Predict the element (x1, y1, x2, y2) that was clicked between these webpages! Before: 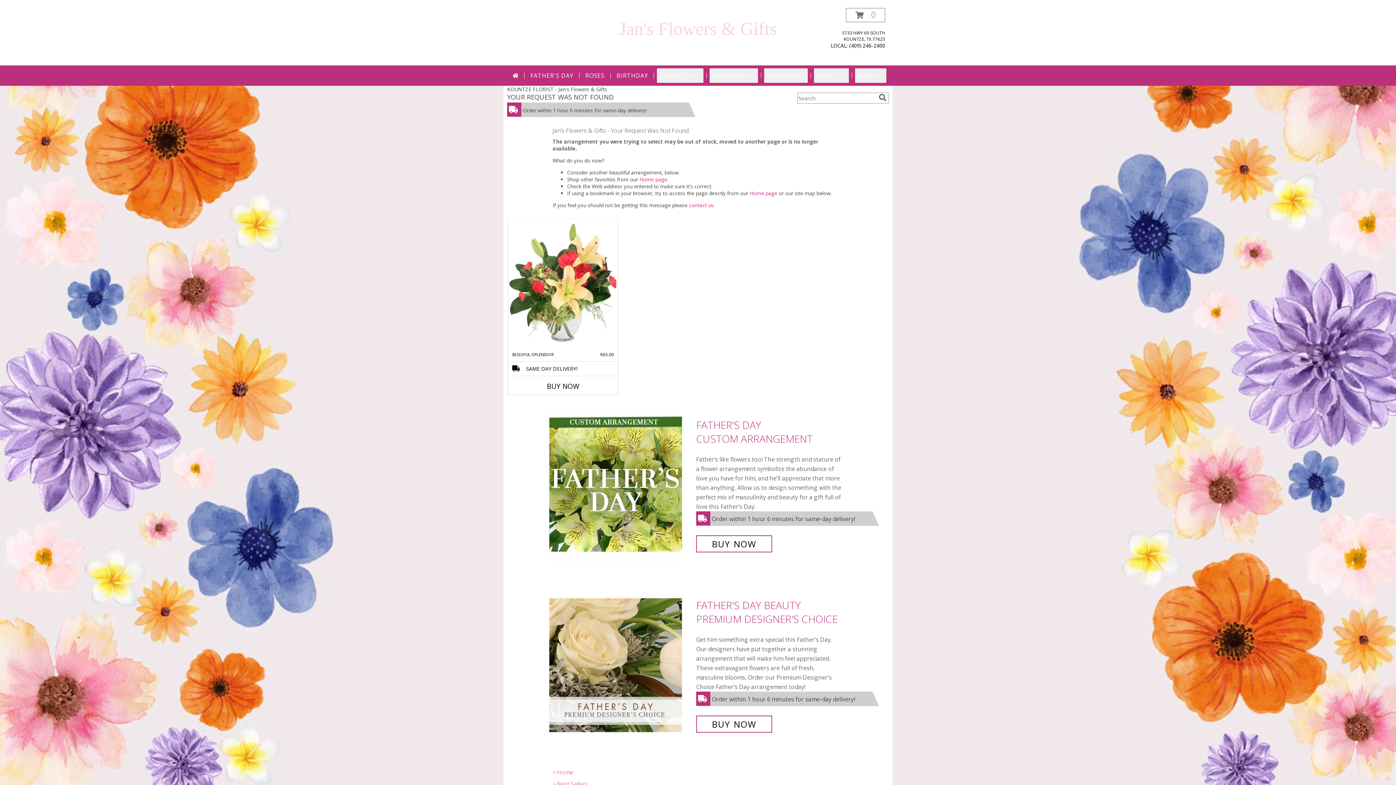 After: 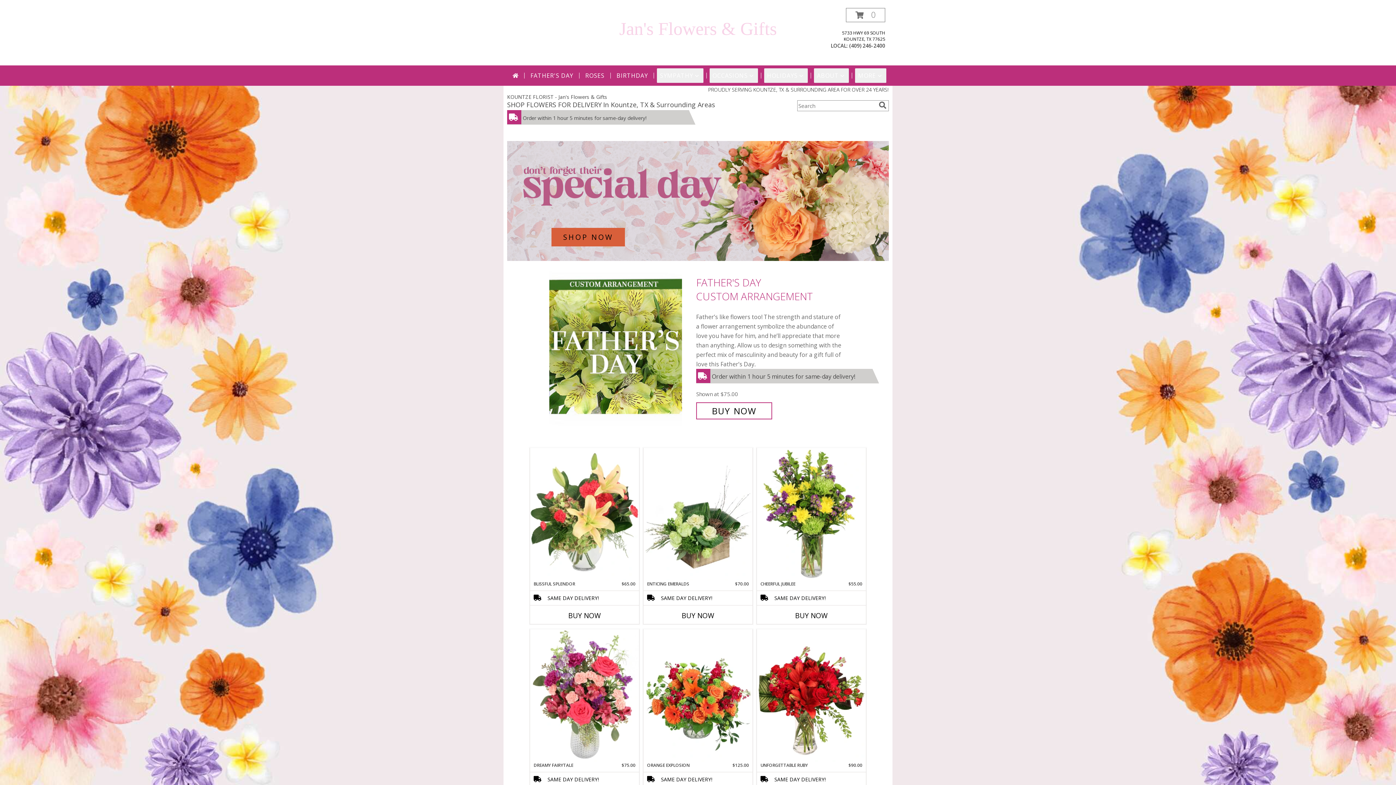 Action: bbox: (639, 176, 667, 182) label: Home page